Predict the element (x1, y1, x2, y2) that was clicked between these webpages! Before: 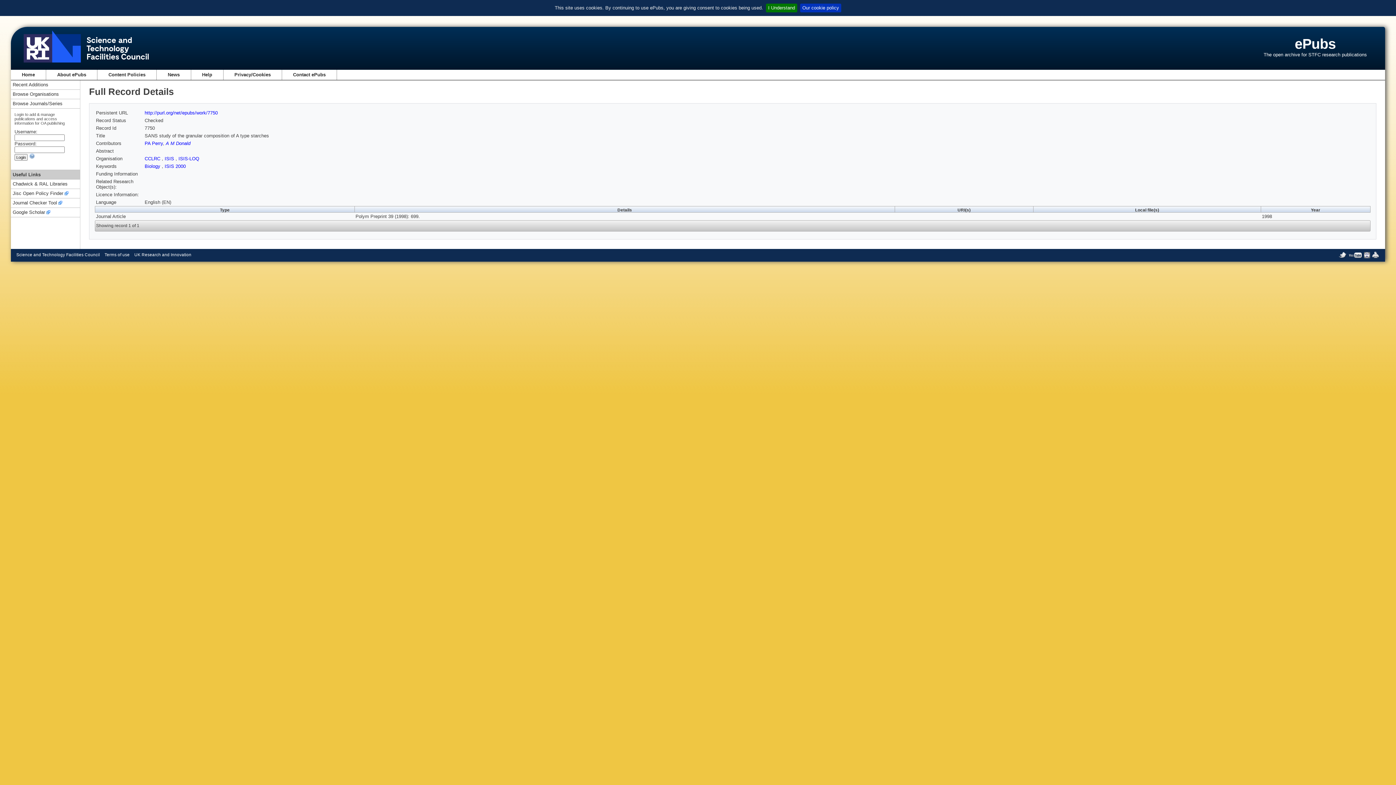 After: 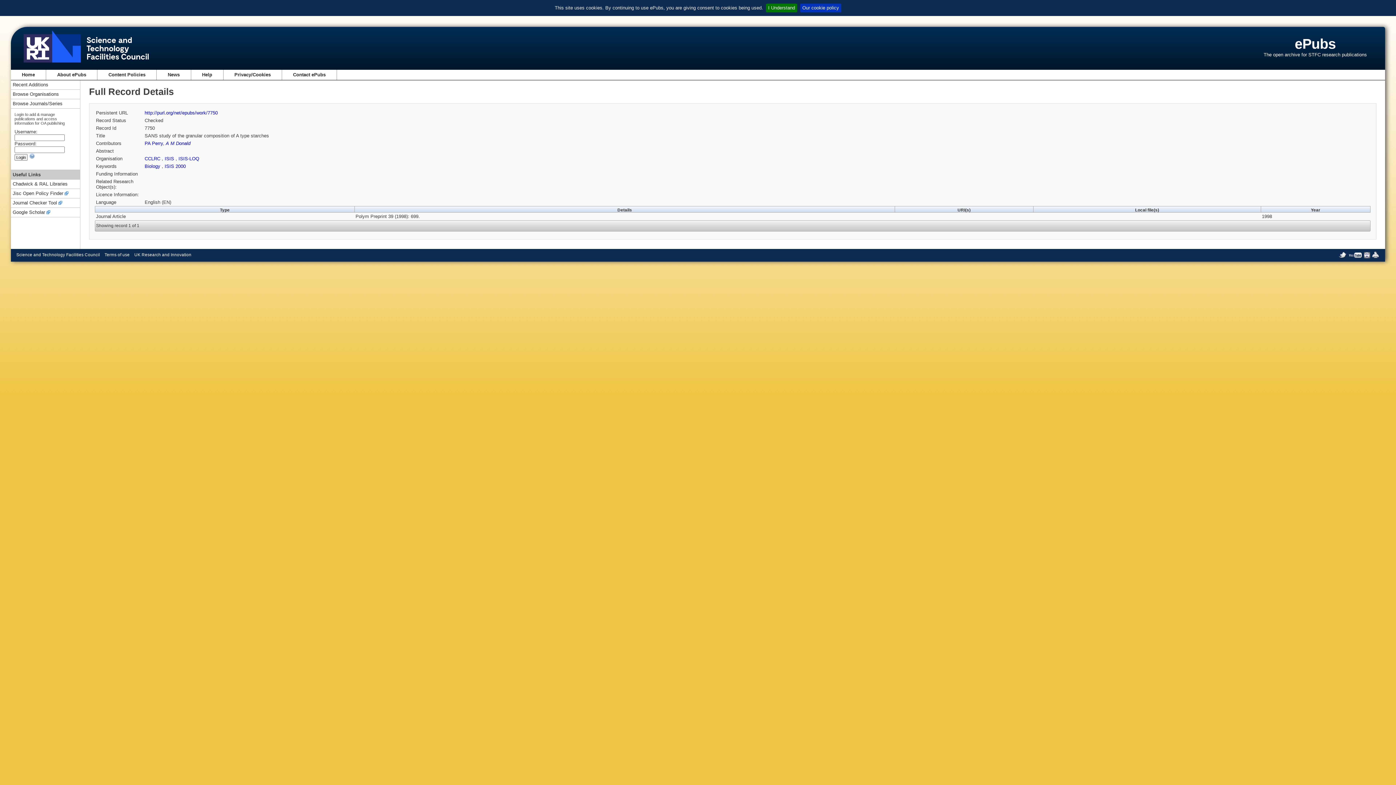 Action: label: Contact ePubs bbox: (293, 72, 325, 77)